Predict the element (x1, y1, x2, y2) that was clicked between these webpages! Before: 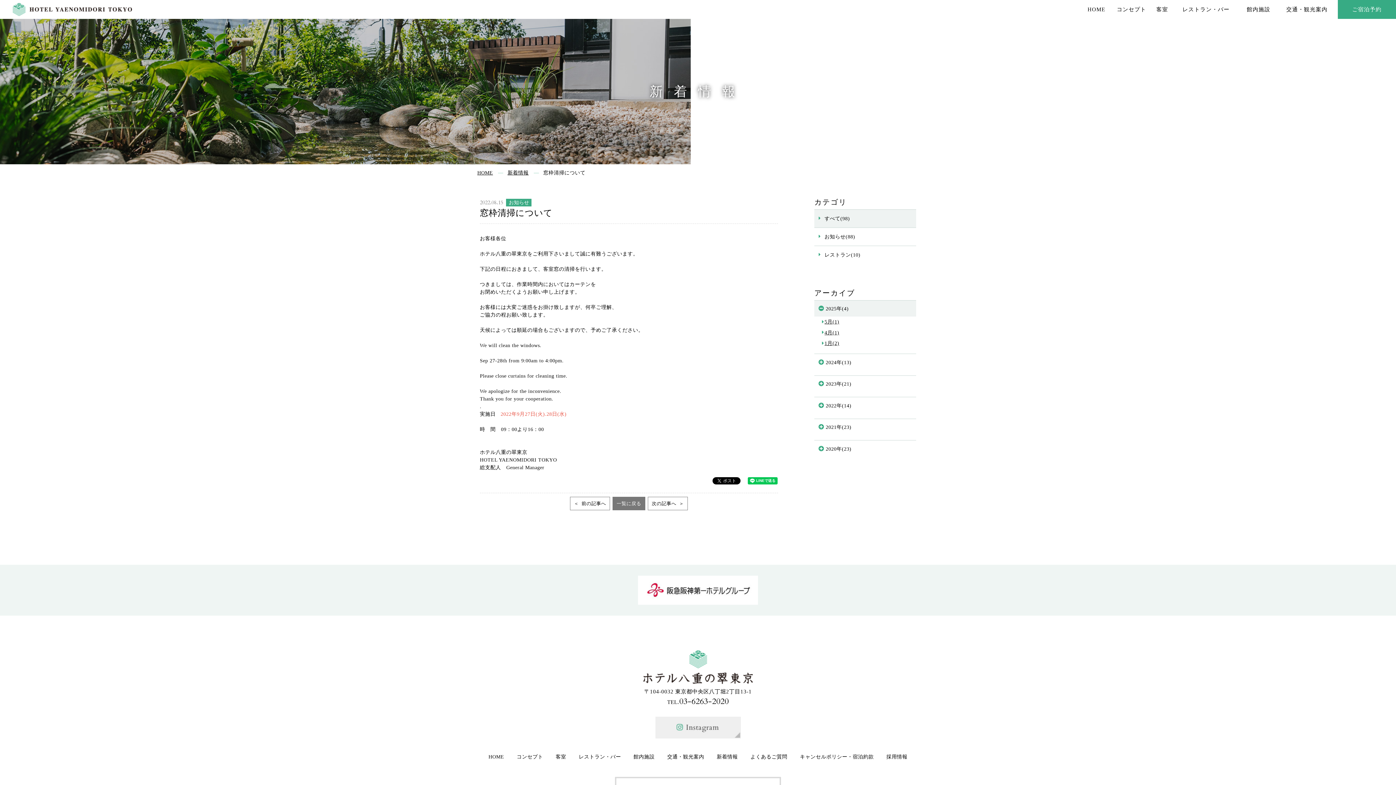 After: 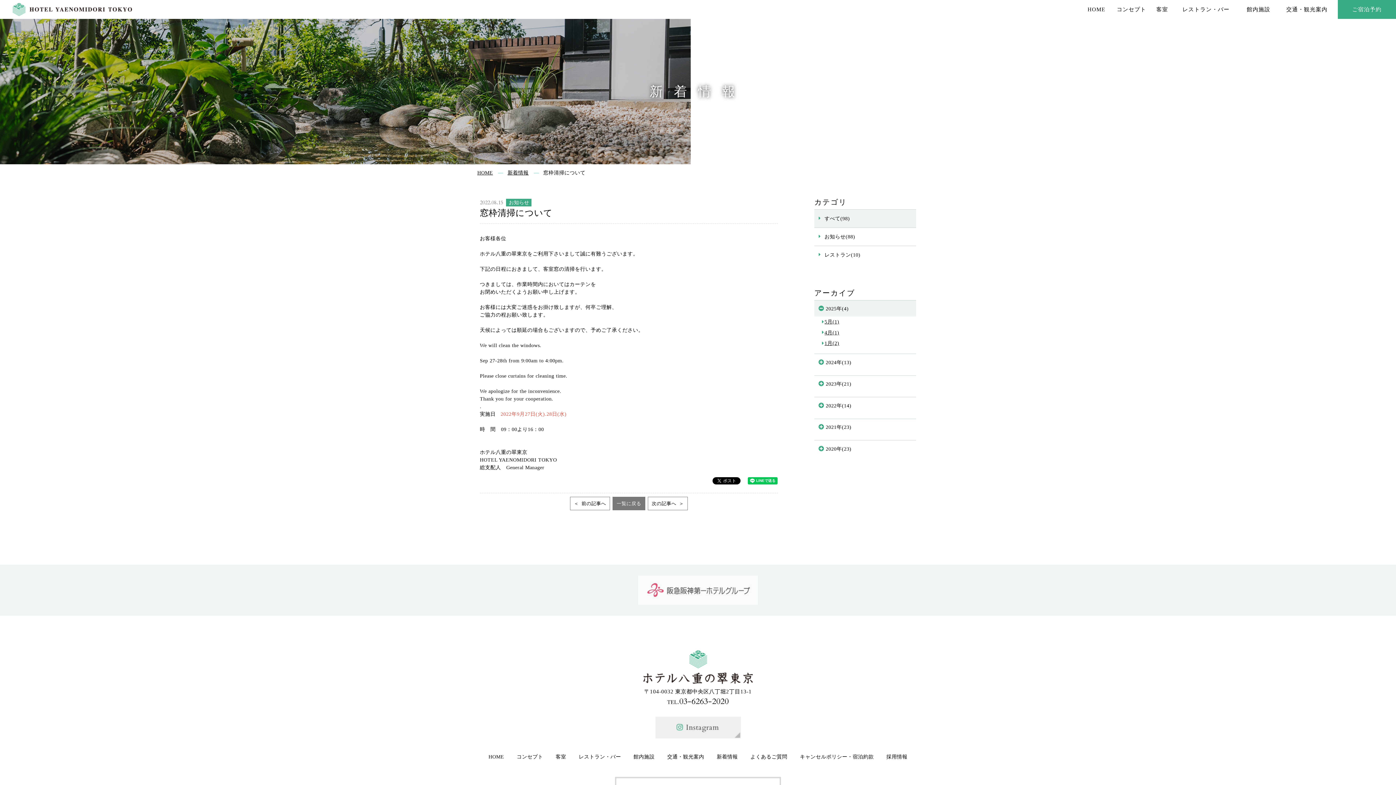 Action: bbox: (638, 575, 758, 605)